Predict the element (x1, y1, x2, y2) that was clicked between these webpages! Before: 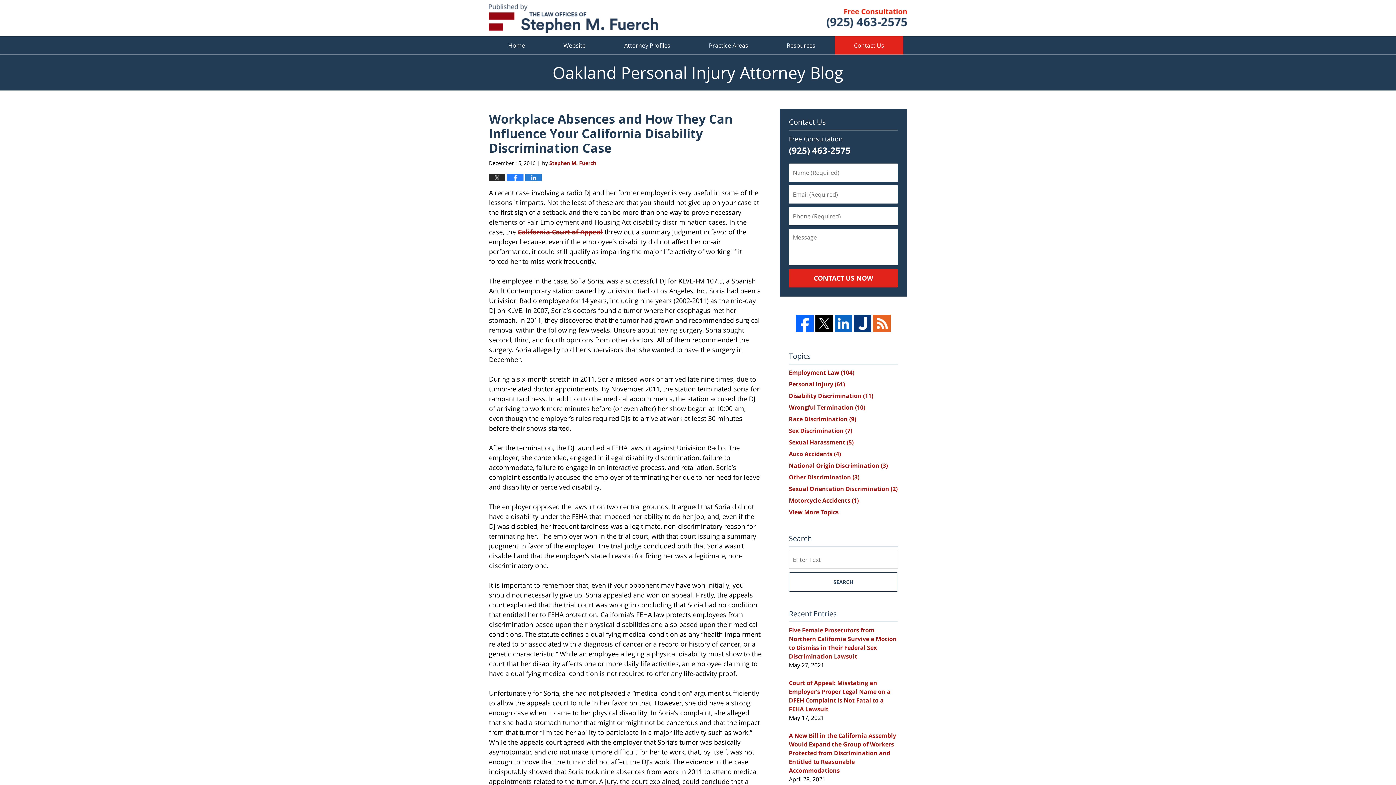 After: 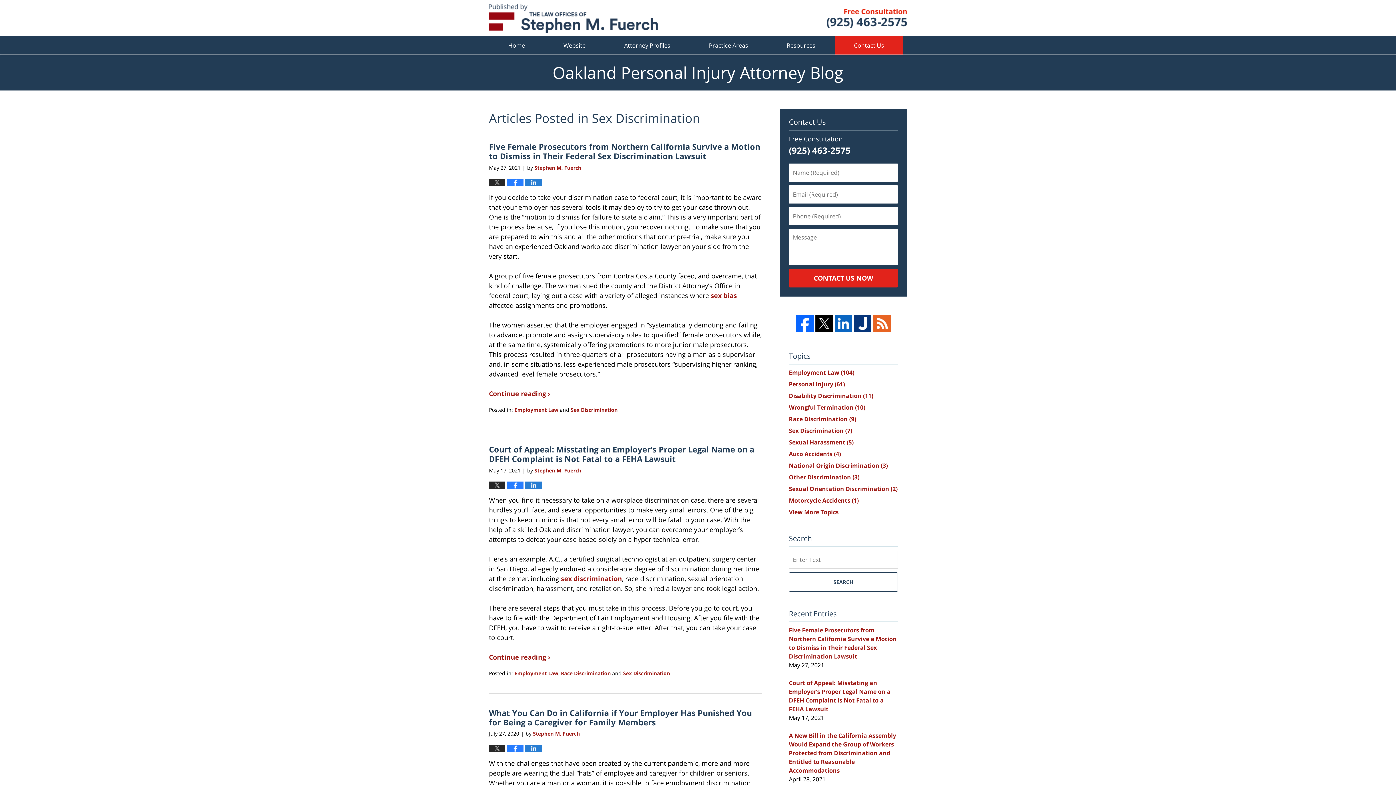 Action: bbox: (789, 426, 852, 434) label: Sex Discrimination (7)